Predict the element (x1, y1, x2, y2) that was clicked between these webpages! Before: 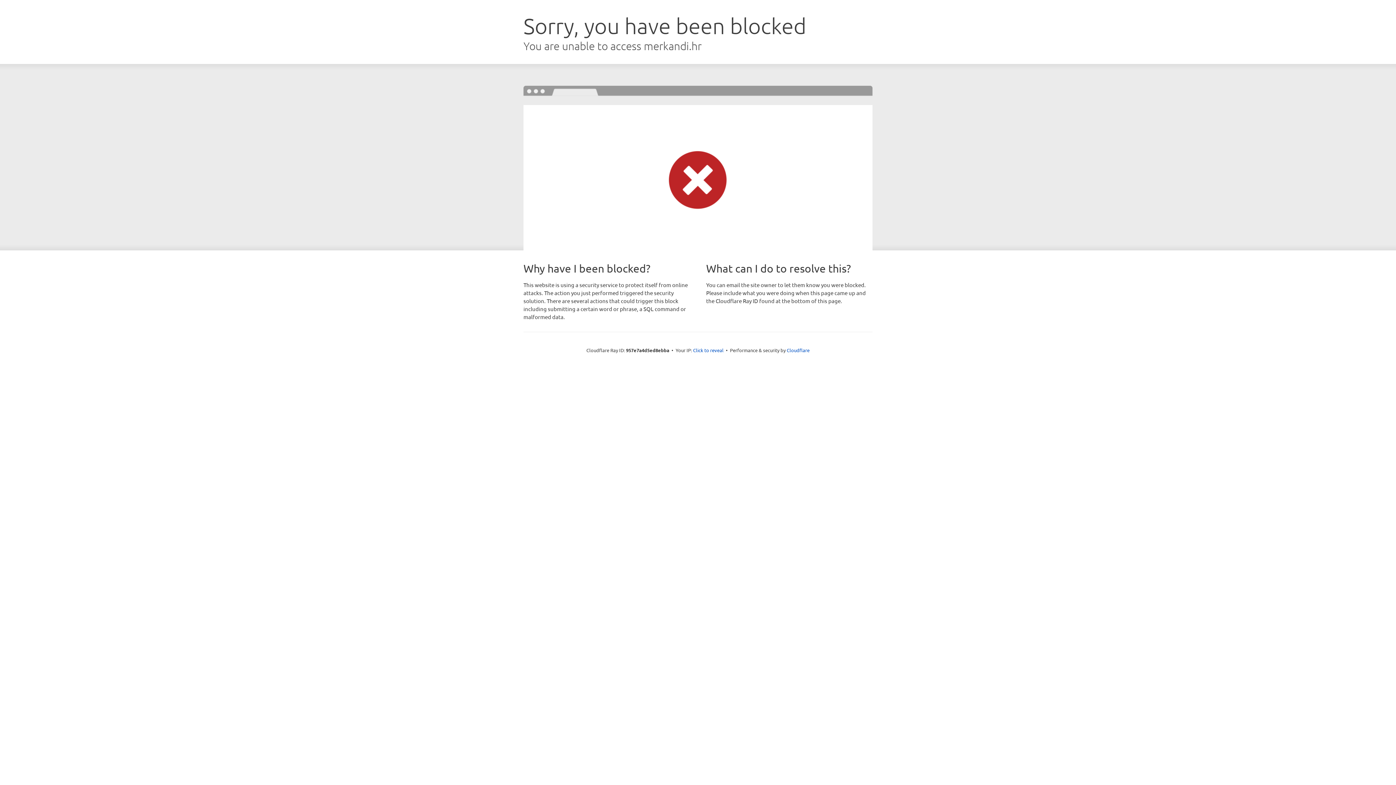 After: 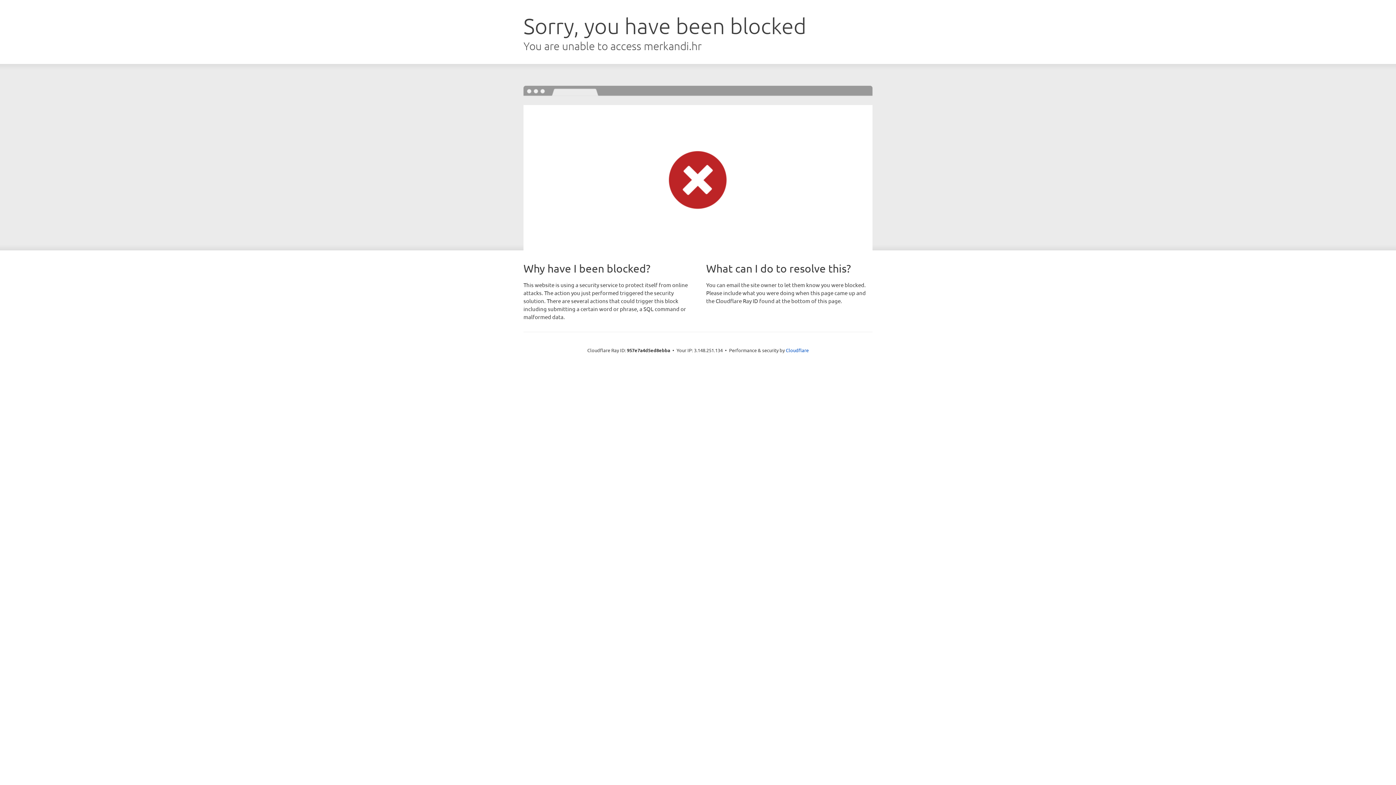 Action: bbox: (693, 346, 723, 353) label: Click to reveal